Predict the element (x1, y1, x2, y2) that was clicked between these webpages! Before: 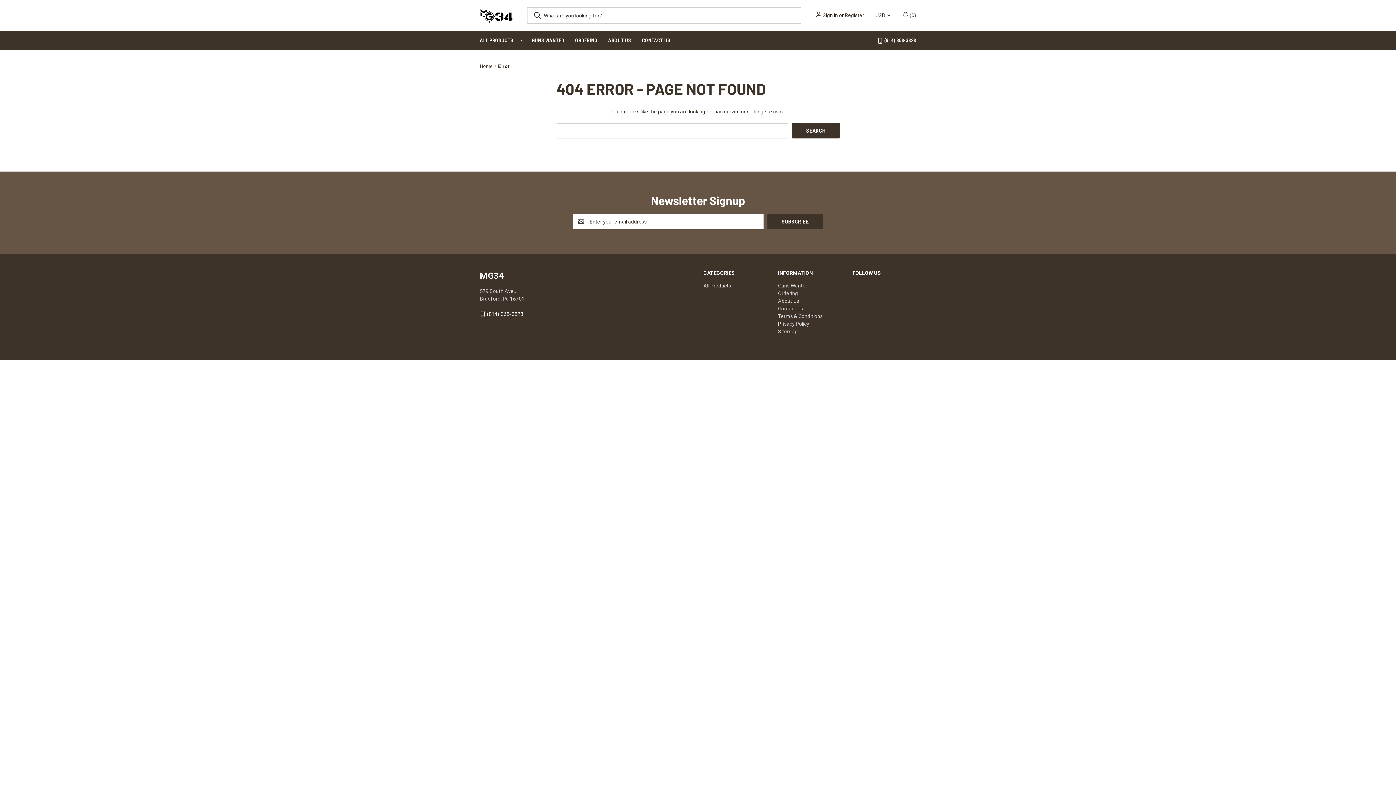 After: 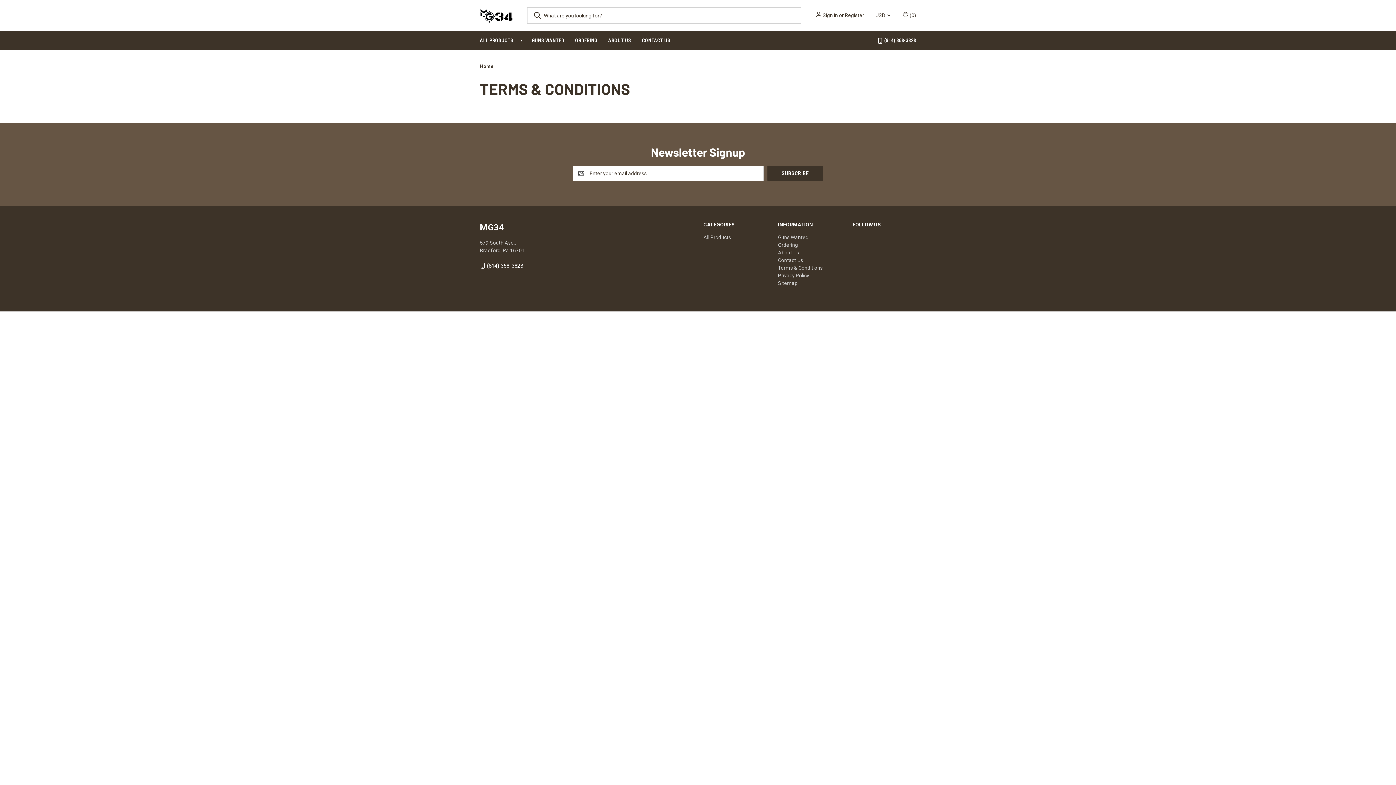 Action: label: Terms & Conditions bbox: (778, 313, 822, 319)